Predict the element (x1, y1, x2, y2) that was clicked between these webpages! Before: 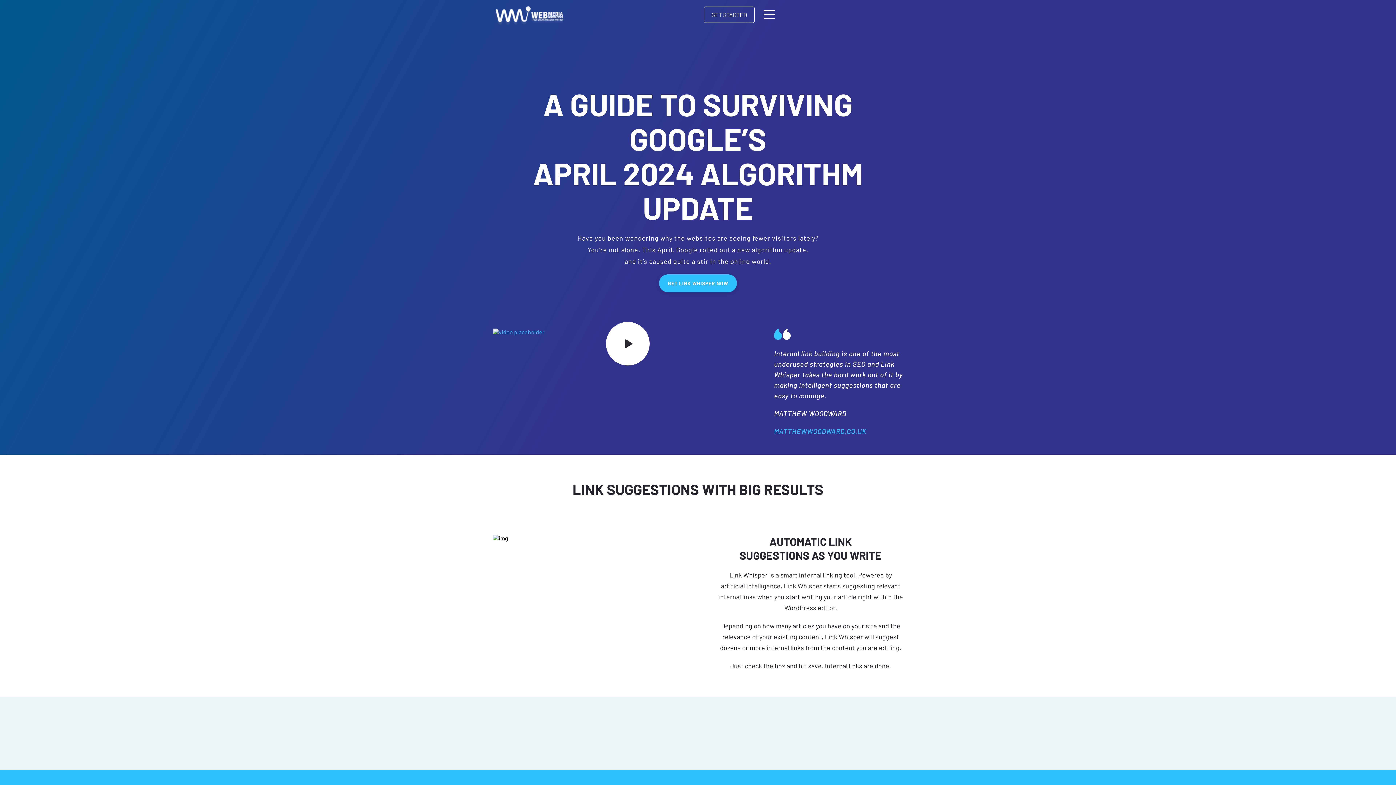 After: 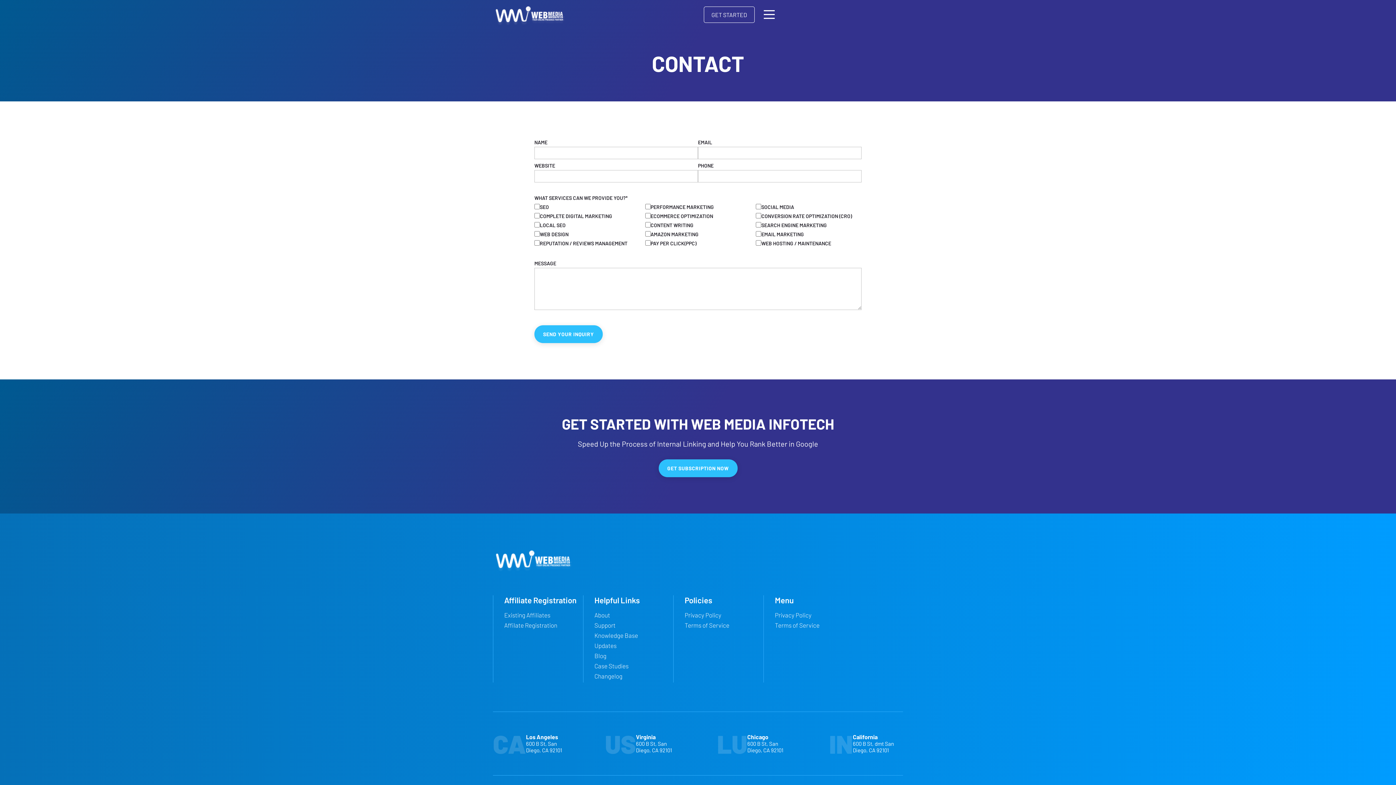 Action: bbox: (704, 6, 754, 22) label: GET STARTED